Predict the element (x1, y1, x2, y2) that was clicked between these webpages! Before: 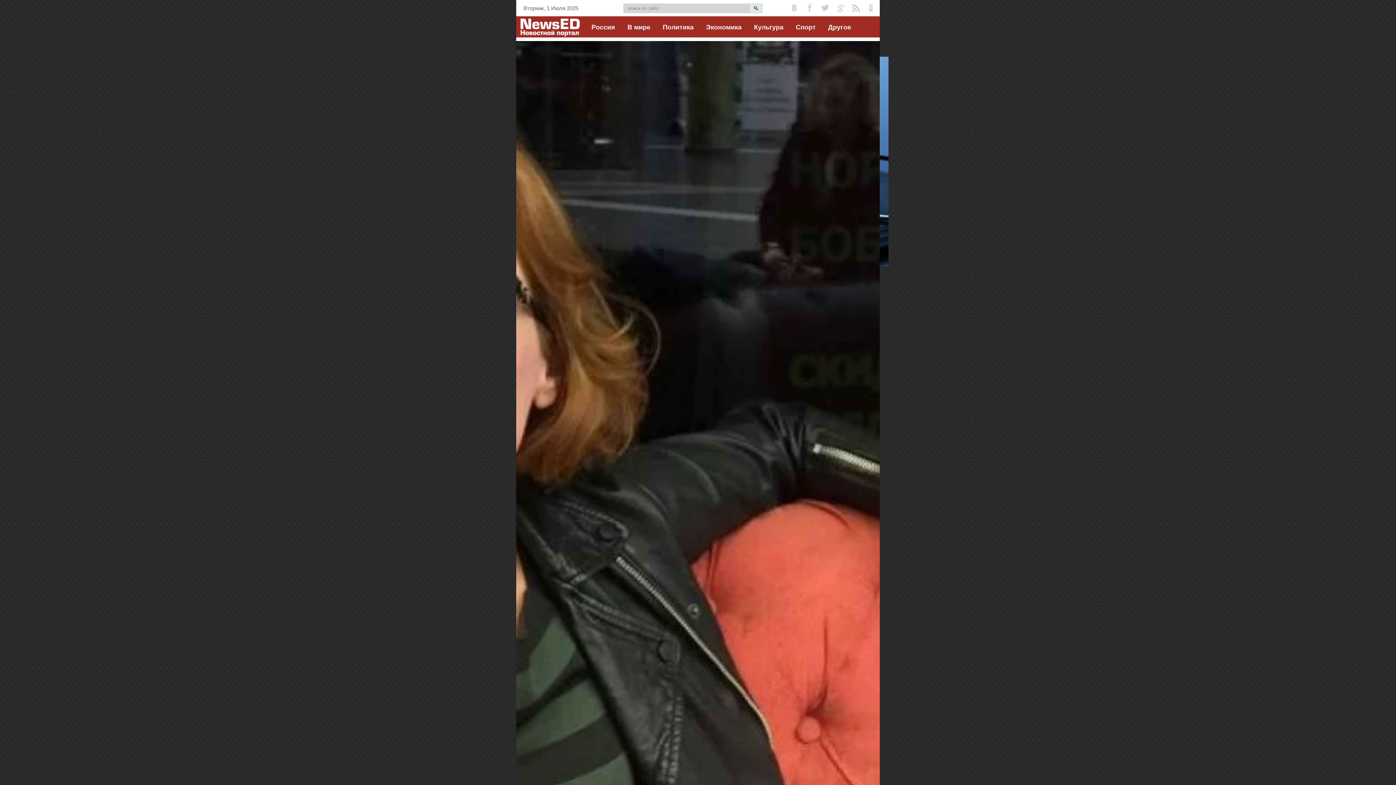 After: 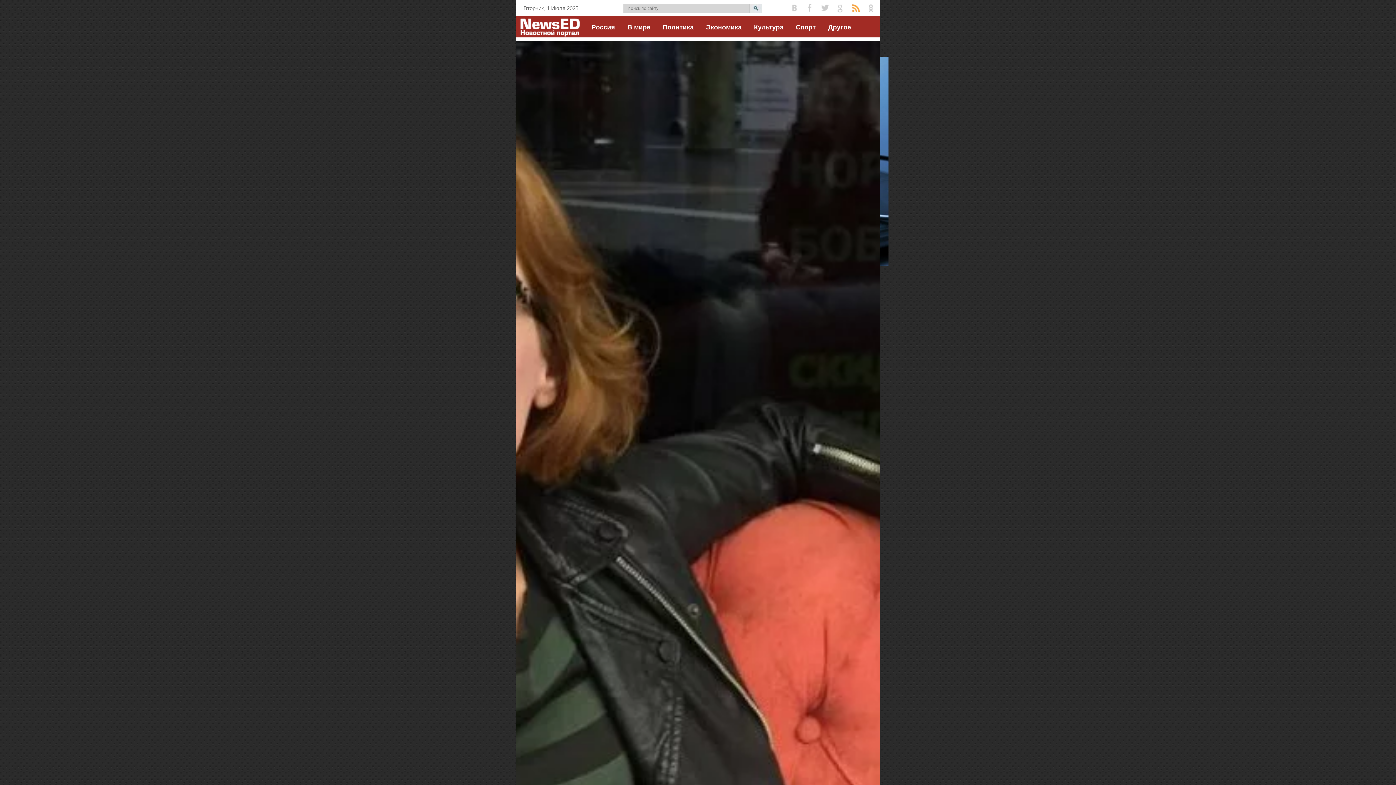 Action: bbox: (848, 1, 862, 15)